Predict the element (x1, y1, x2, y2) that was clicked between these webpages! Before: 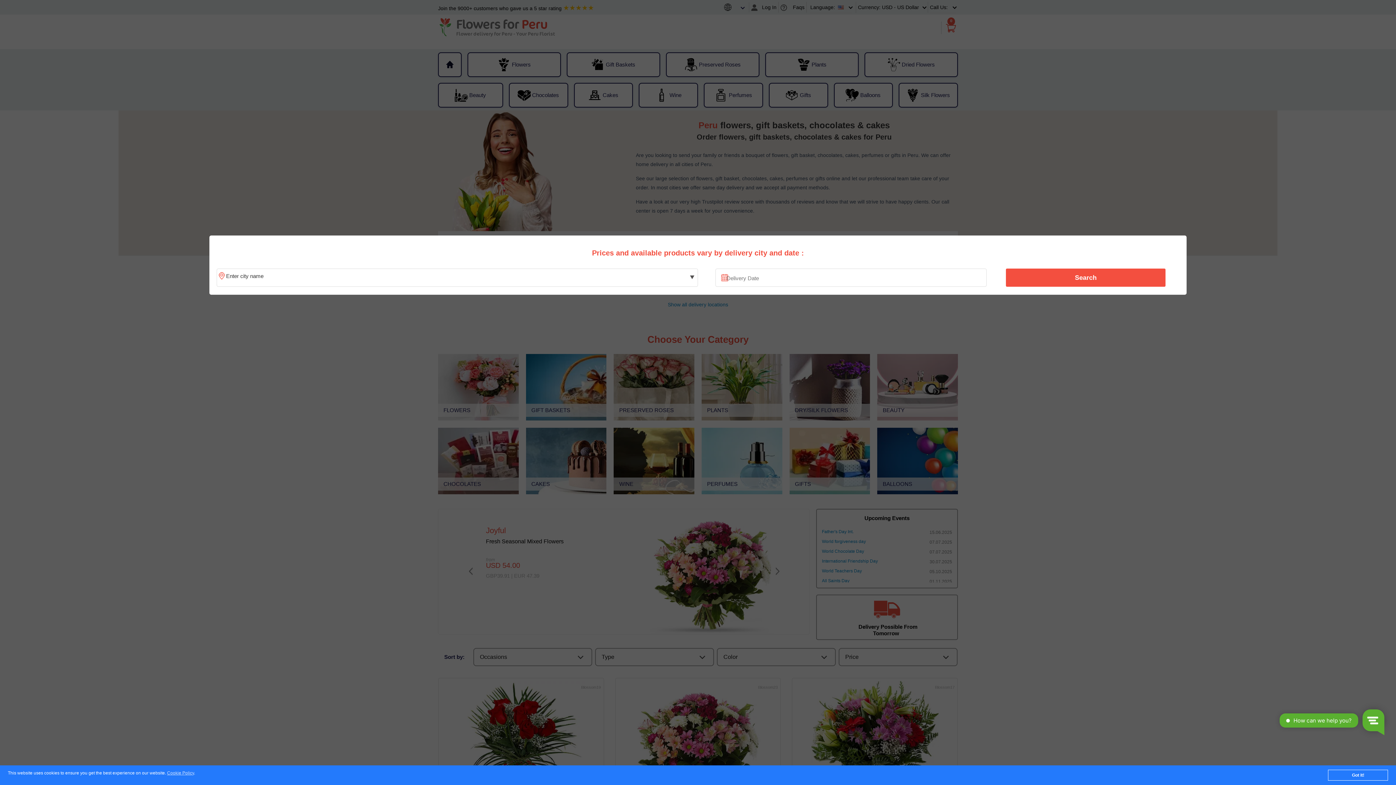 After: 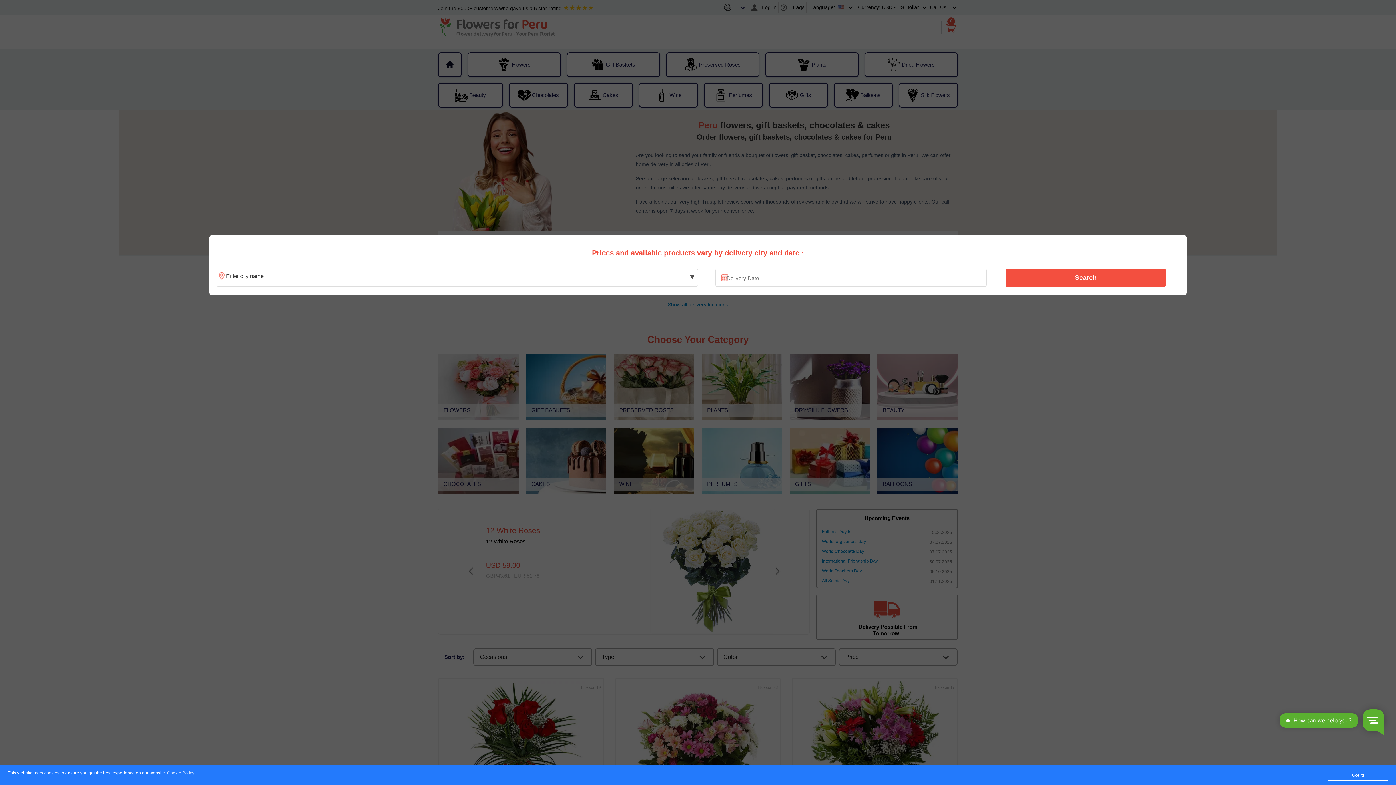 Action: bbox: (1010, 270, 1161, 285) label: Search